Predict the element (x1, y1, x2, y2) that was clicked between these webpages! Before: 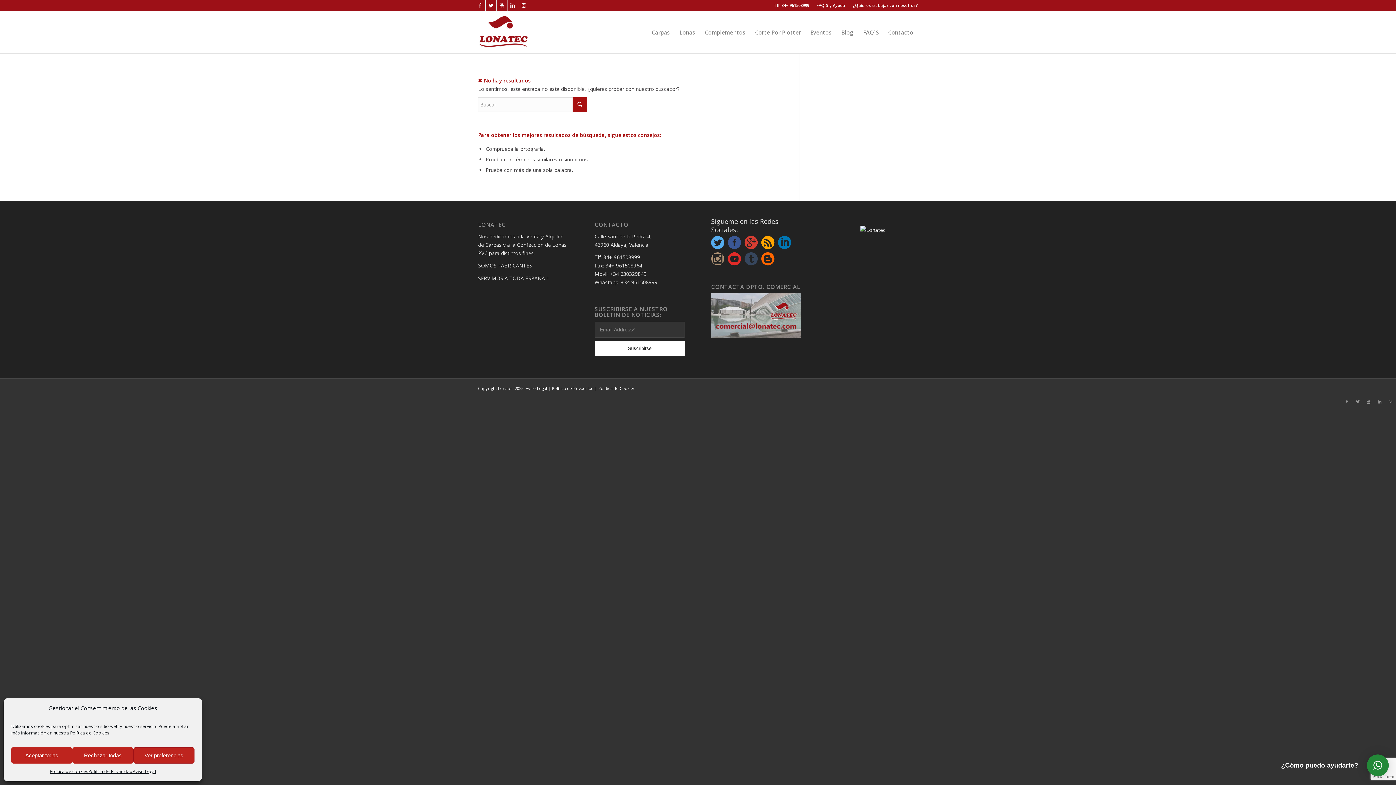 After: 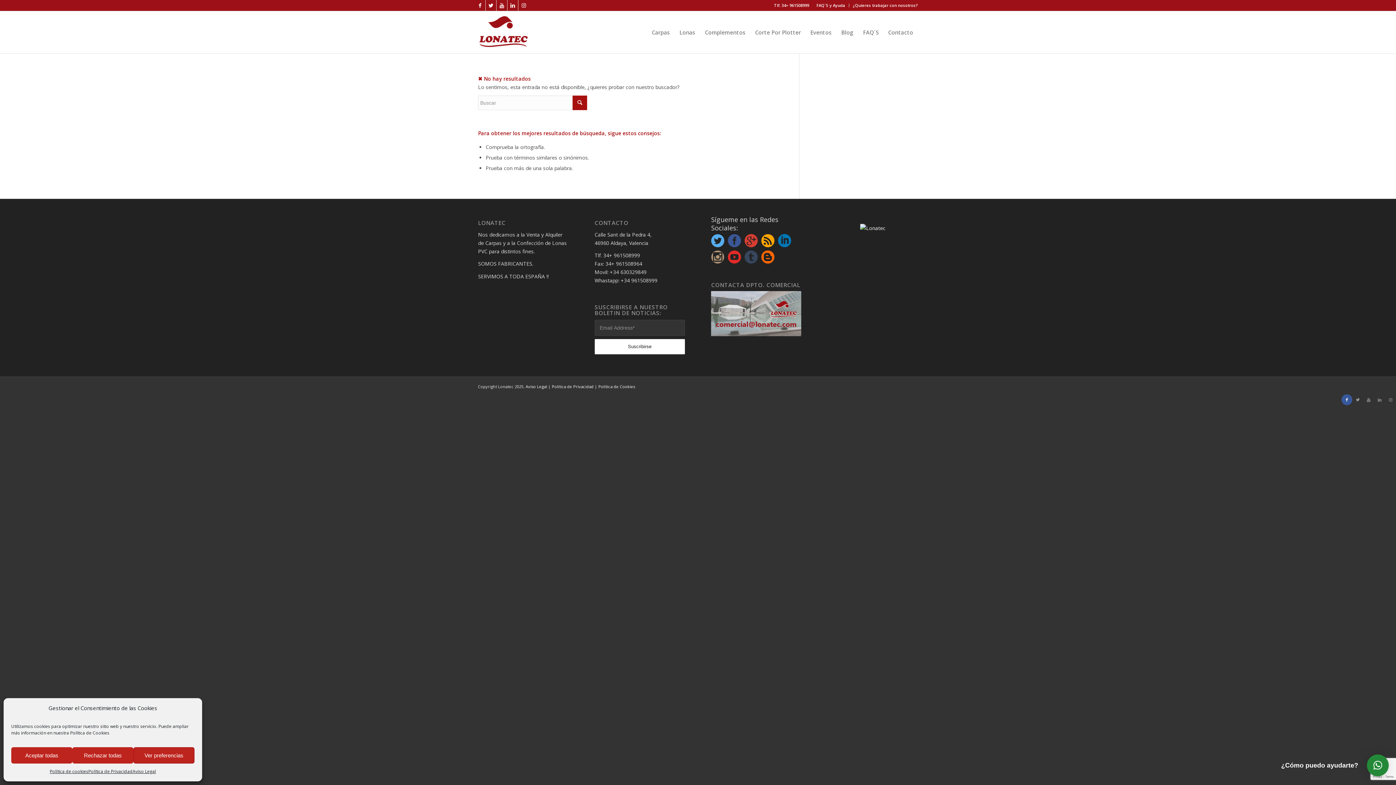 Action: bbox: (1341, 396, 1352, 407) label: Link to Facebook